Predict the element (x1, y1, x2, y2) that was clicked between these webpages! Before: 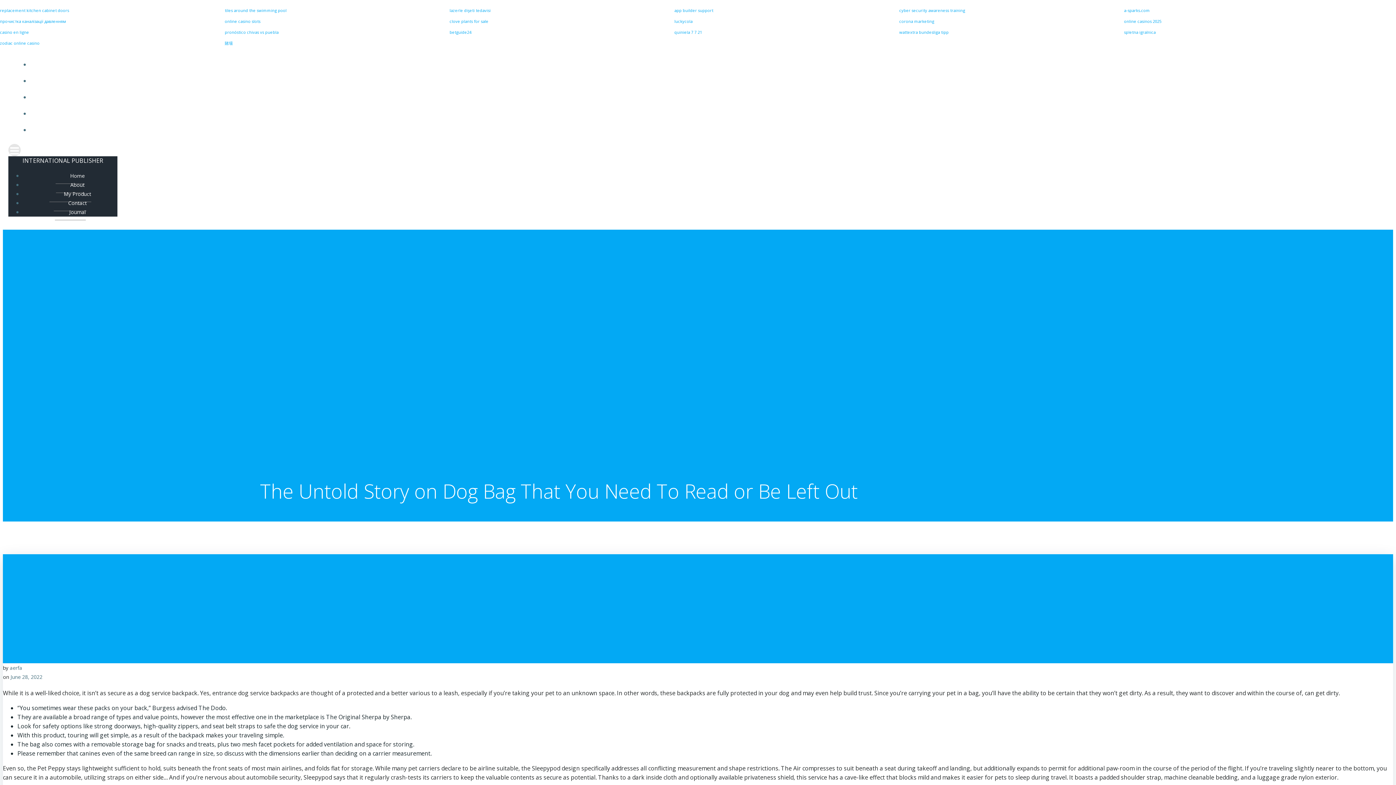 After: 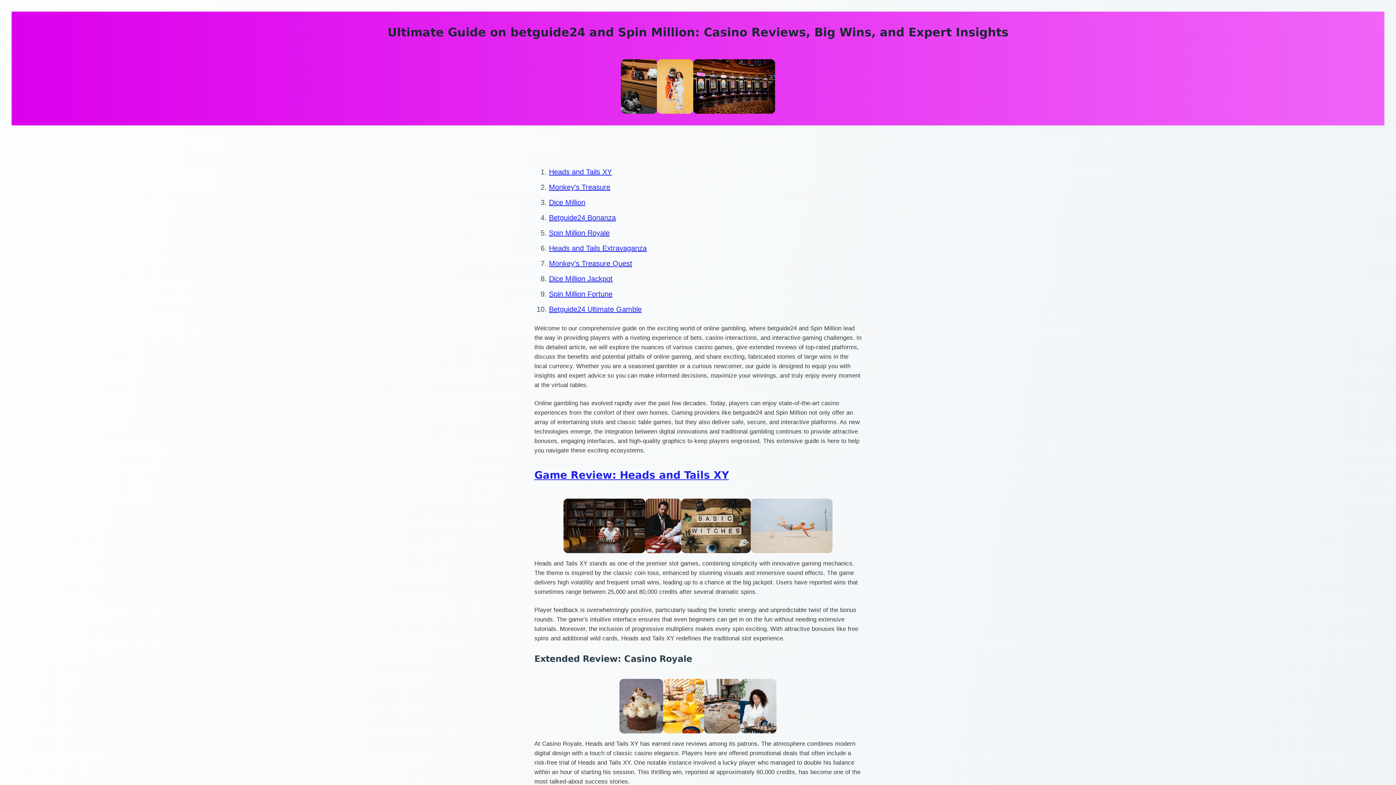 Action: bbox: (449, 29, 471, 34) label: betguide24